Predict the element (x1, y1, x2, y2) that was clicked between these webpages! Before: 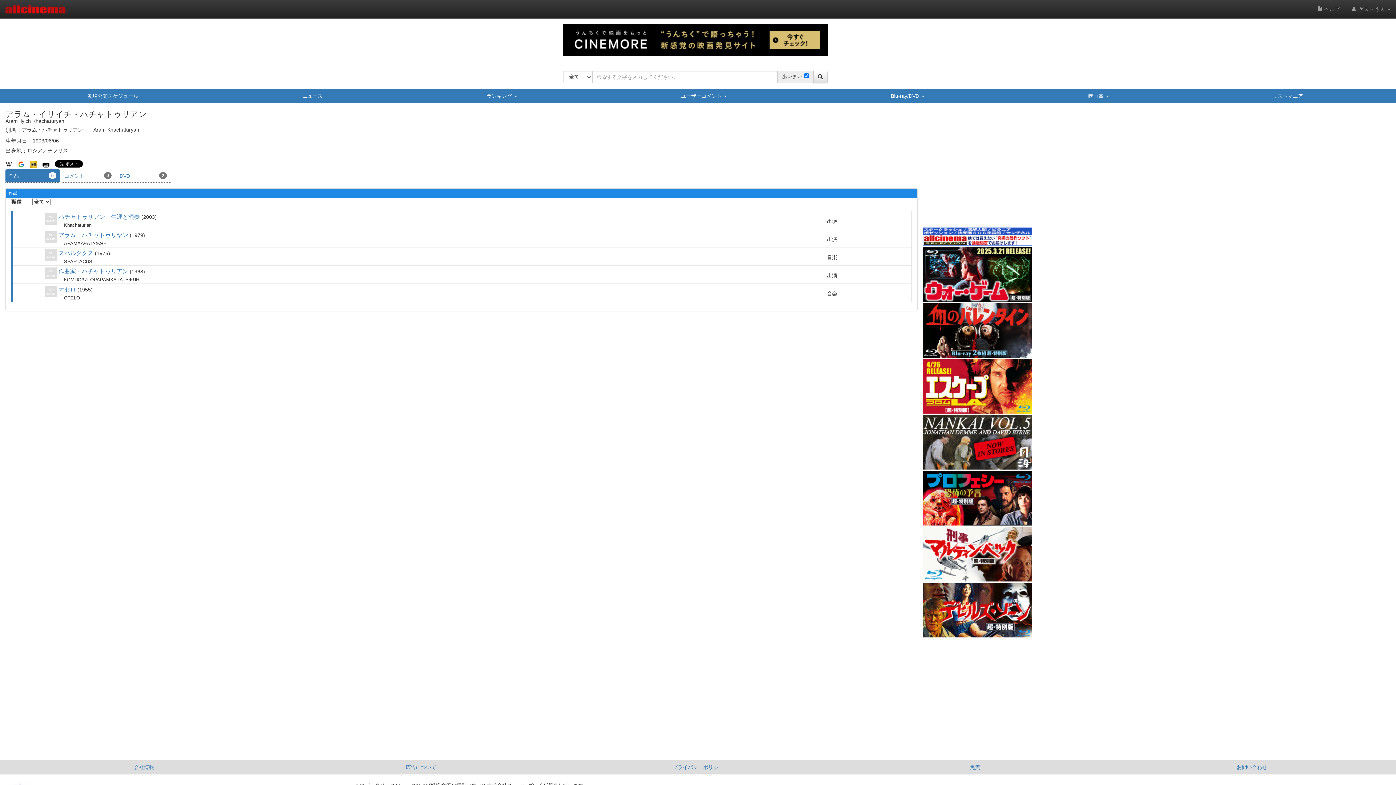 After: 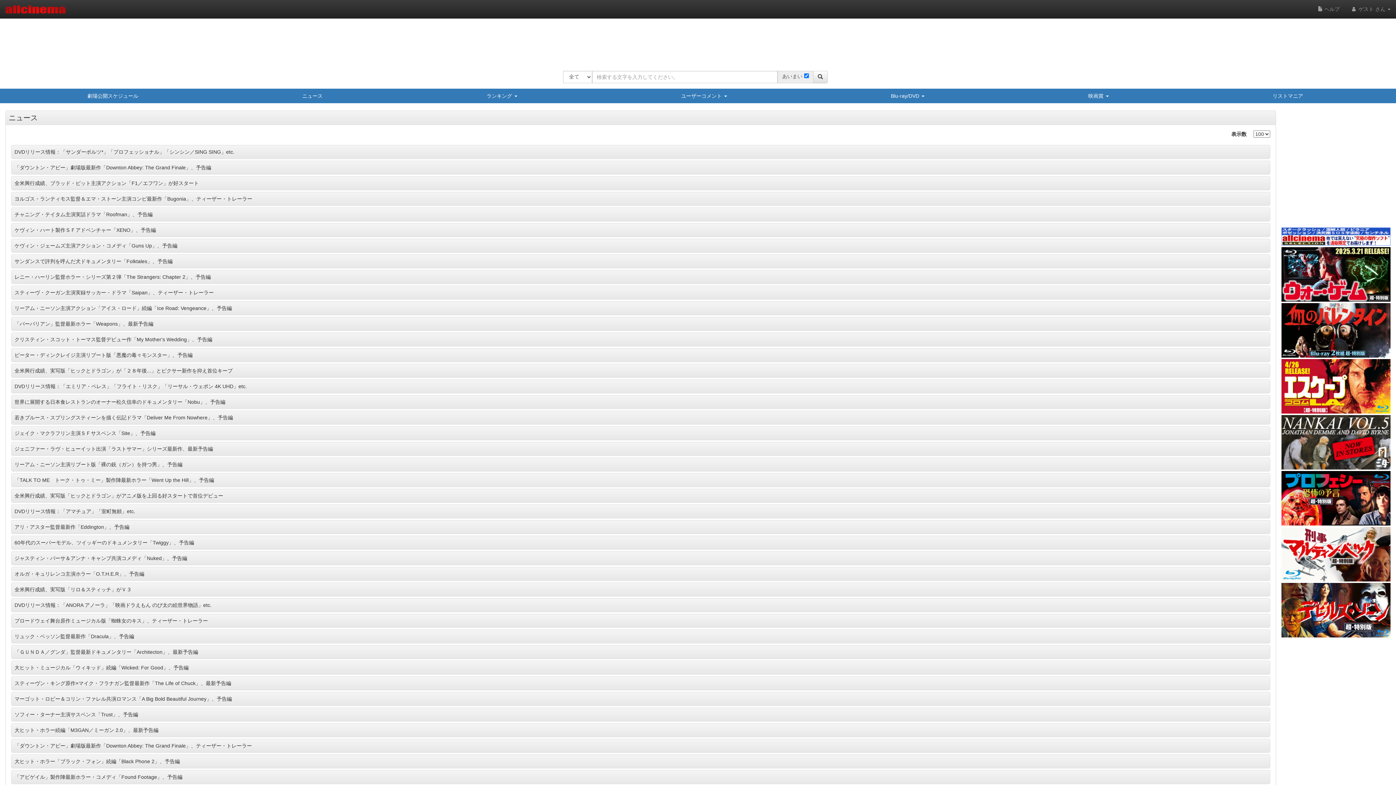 Action: label: ニュース bbox: (220, 88, 404, 103)